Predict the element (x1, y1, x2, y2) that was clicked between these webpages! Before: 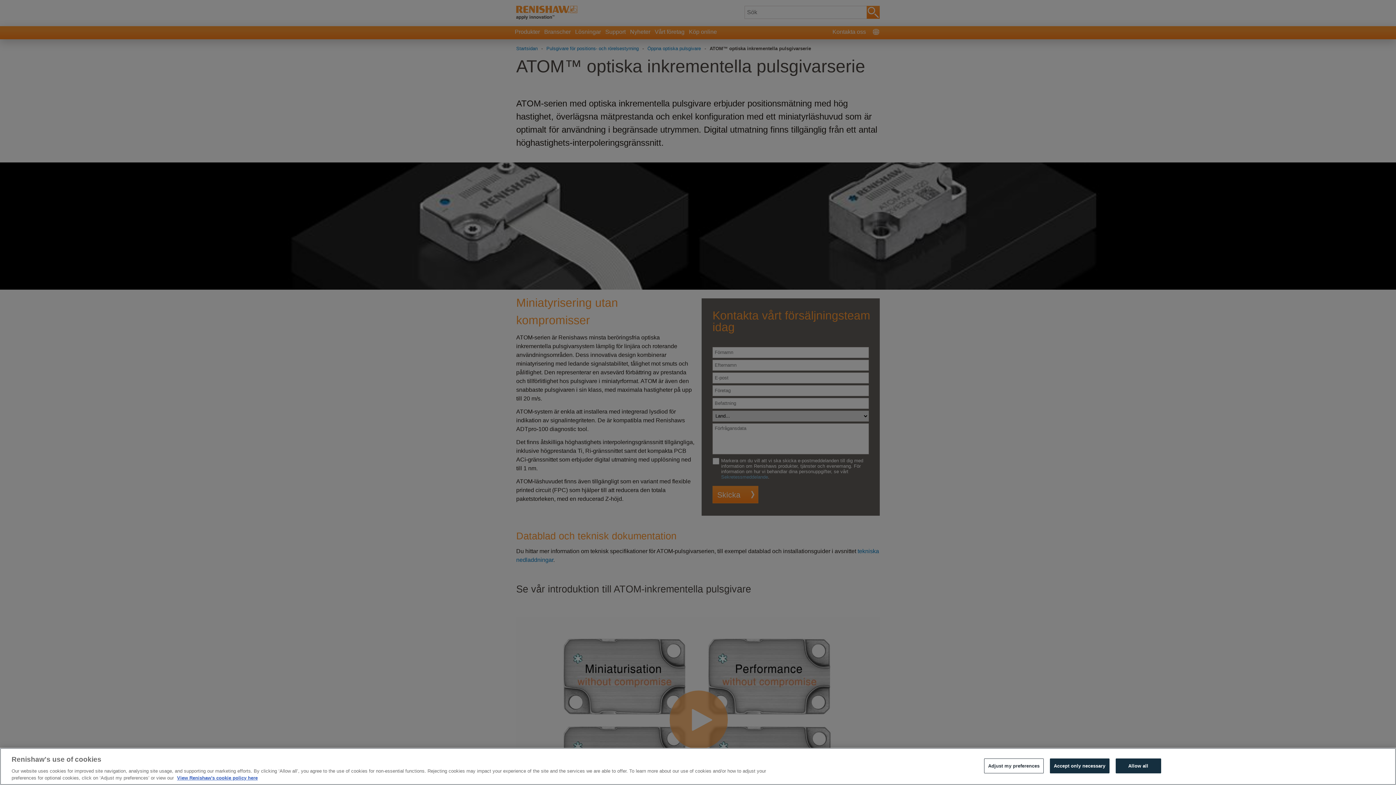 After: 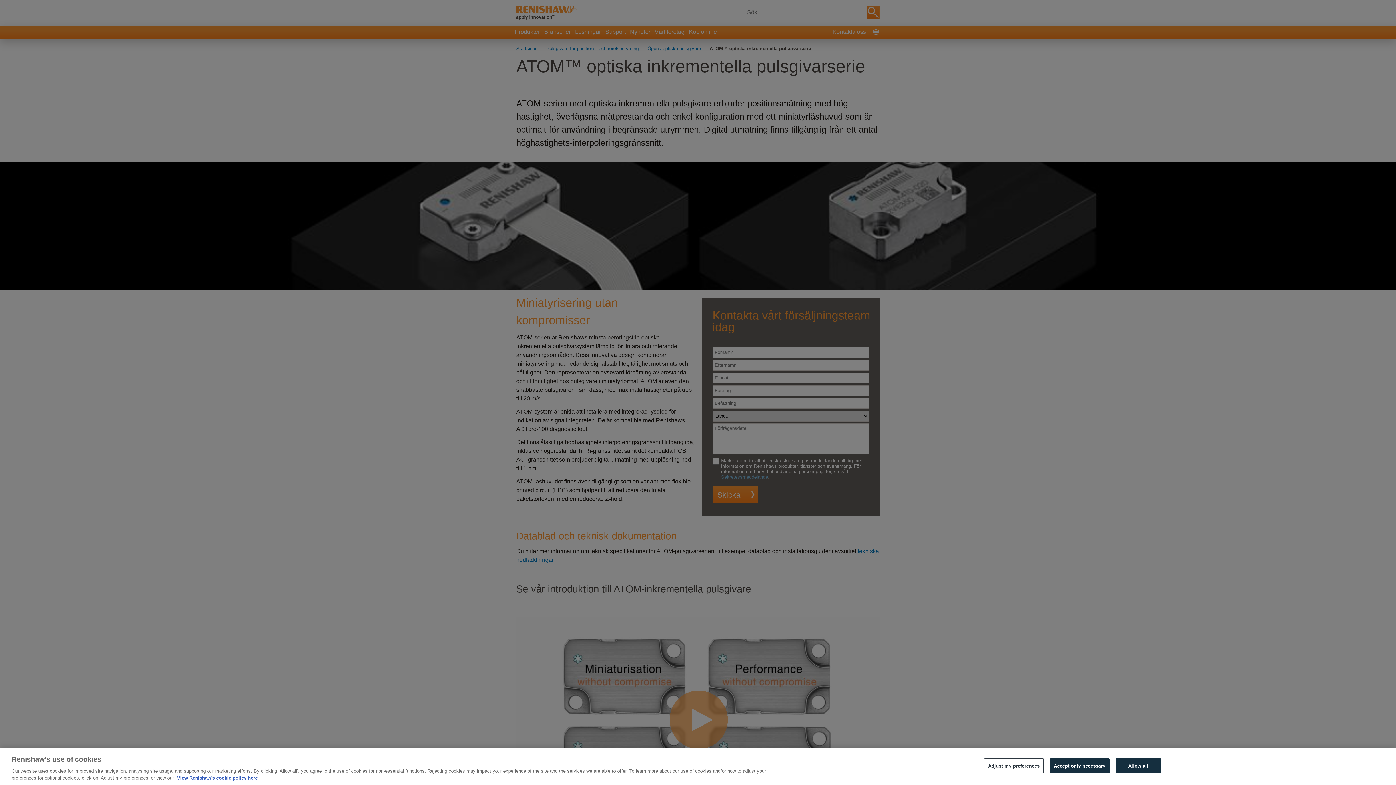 Action: bbox: (177, 775, 257, 781) label: More information about your privacy, opens in a new tab